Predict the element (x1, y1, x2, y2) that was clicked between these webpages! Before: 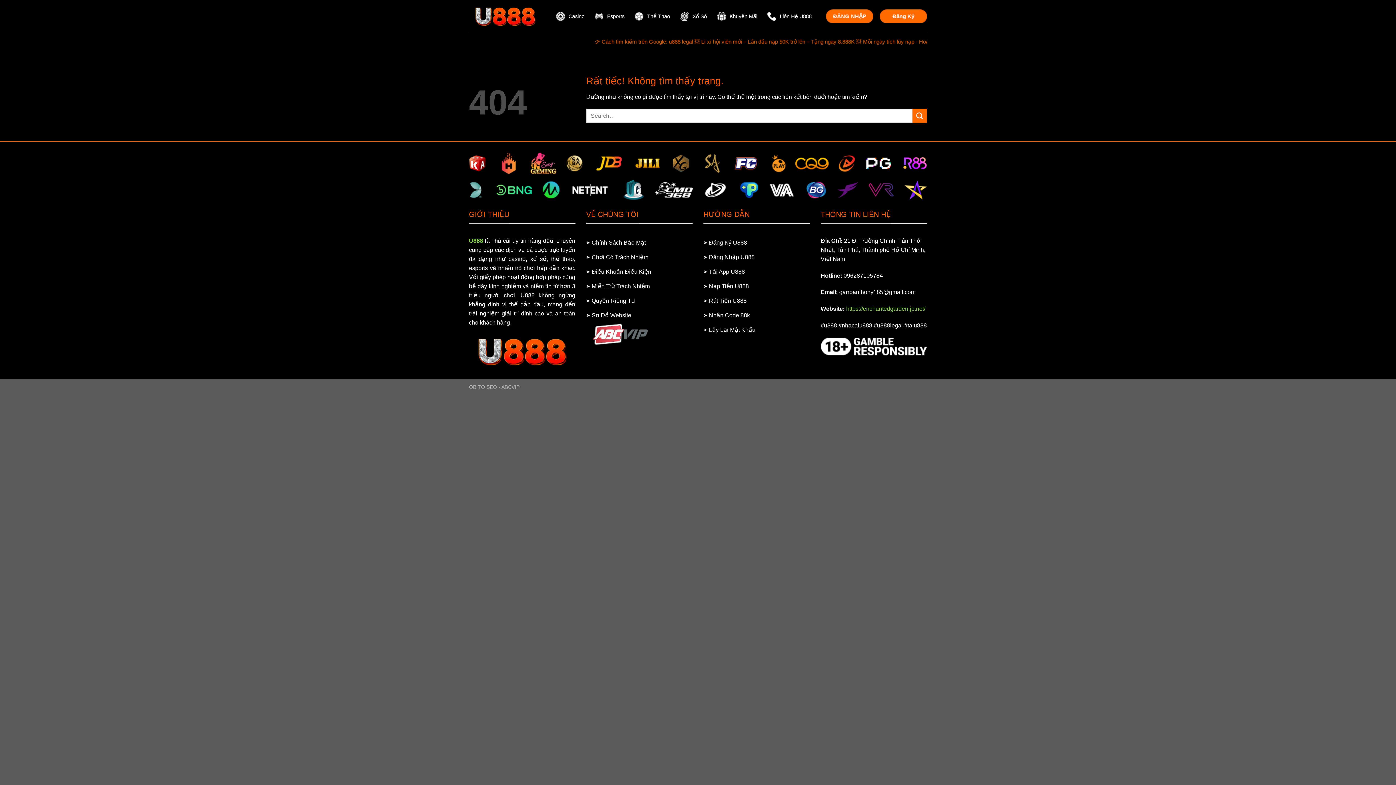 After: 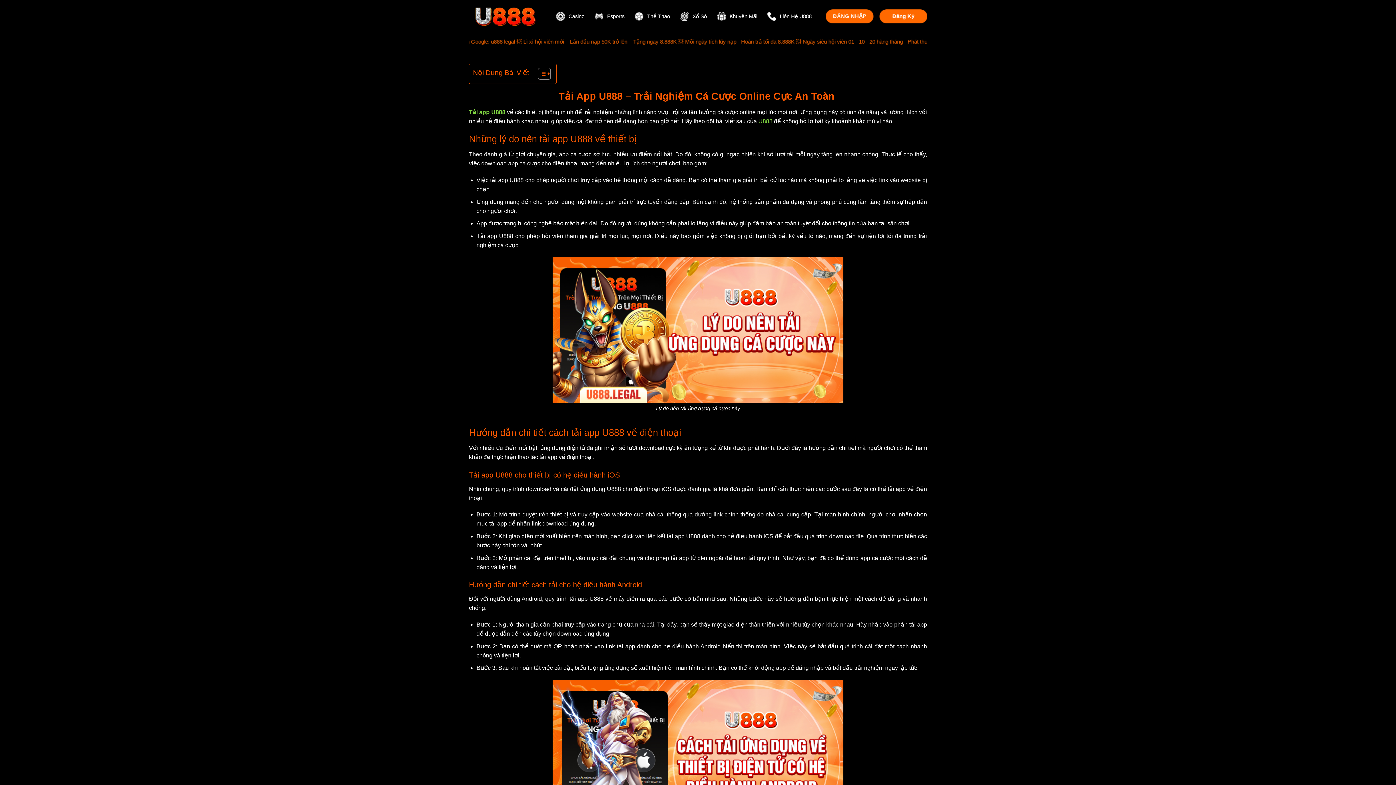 Action: label:  Tải App U888 bbox: (703, 265, 810, 279)